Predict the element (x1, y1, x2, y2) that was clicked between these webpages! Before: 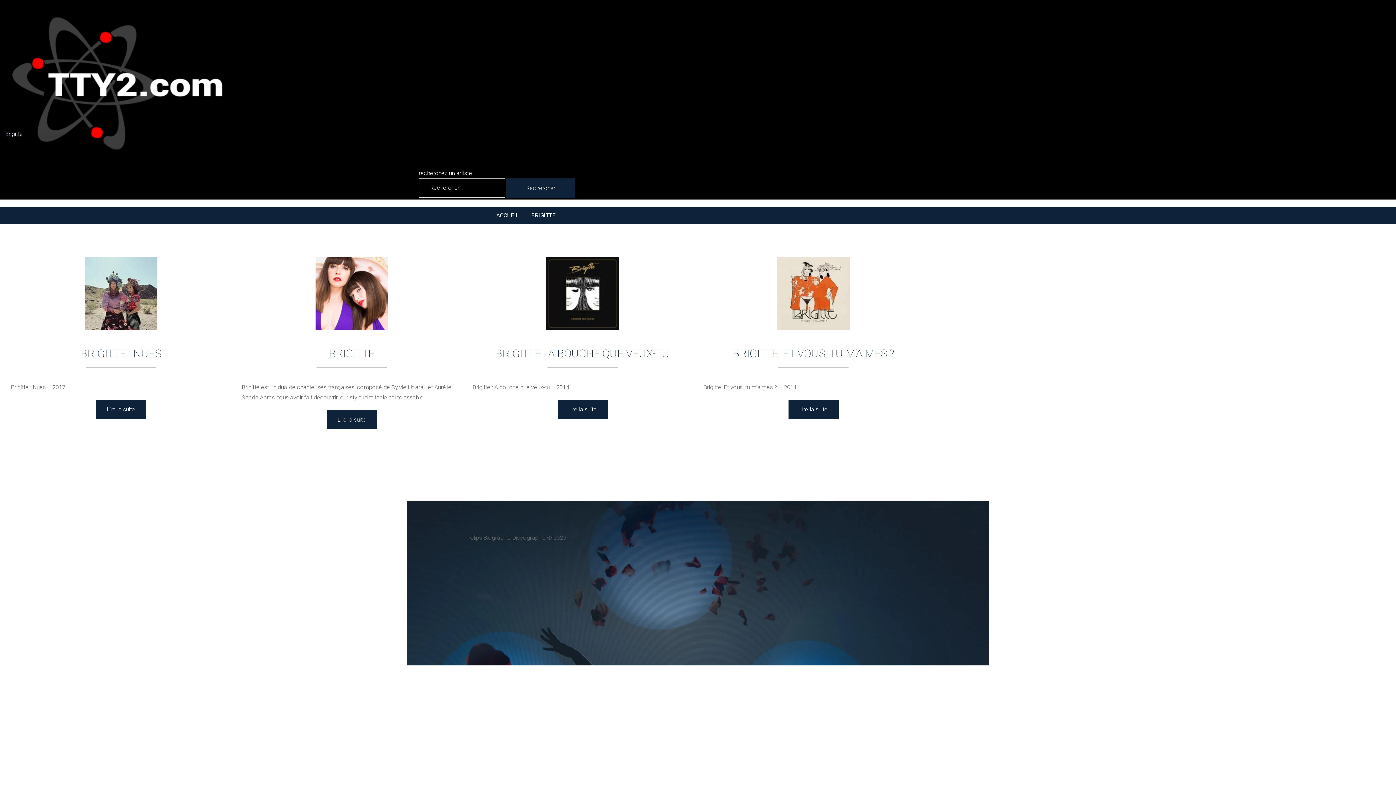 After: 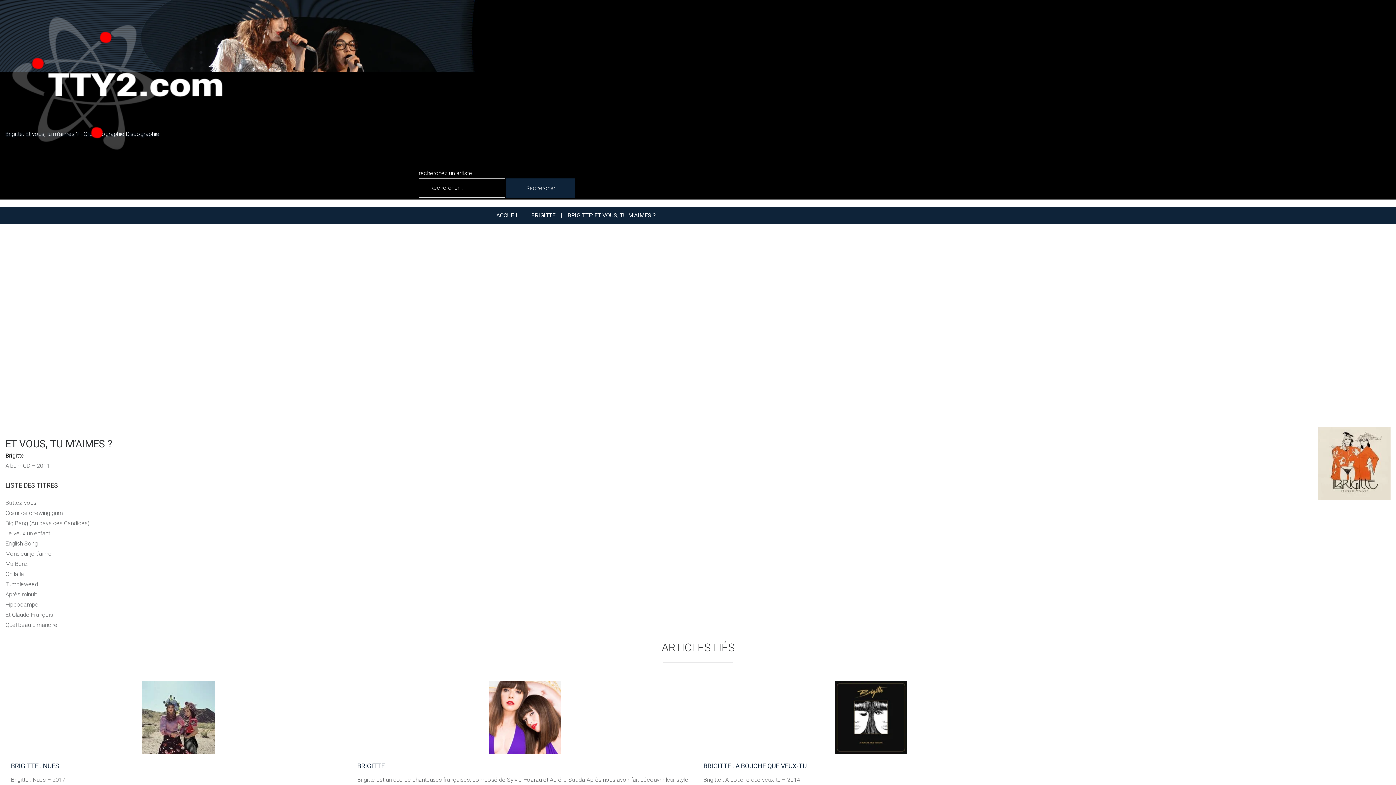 Action: label: Lire la suite bbox: (788, 399, 838, 419)